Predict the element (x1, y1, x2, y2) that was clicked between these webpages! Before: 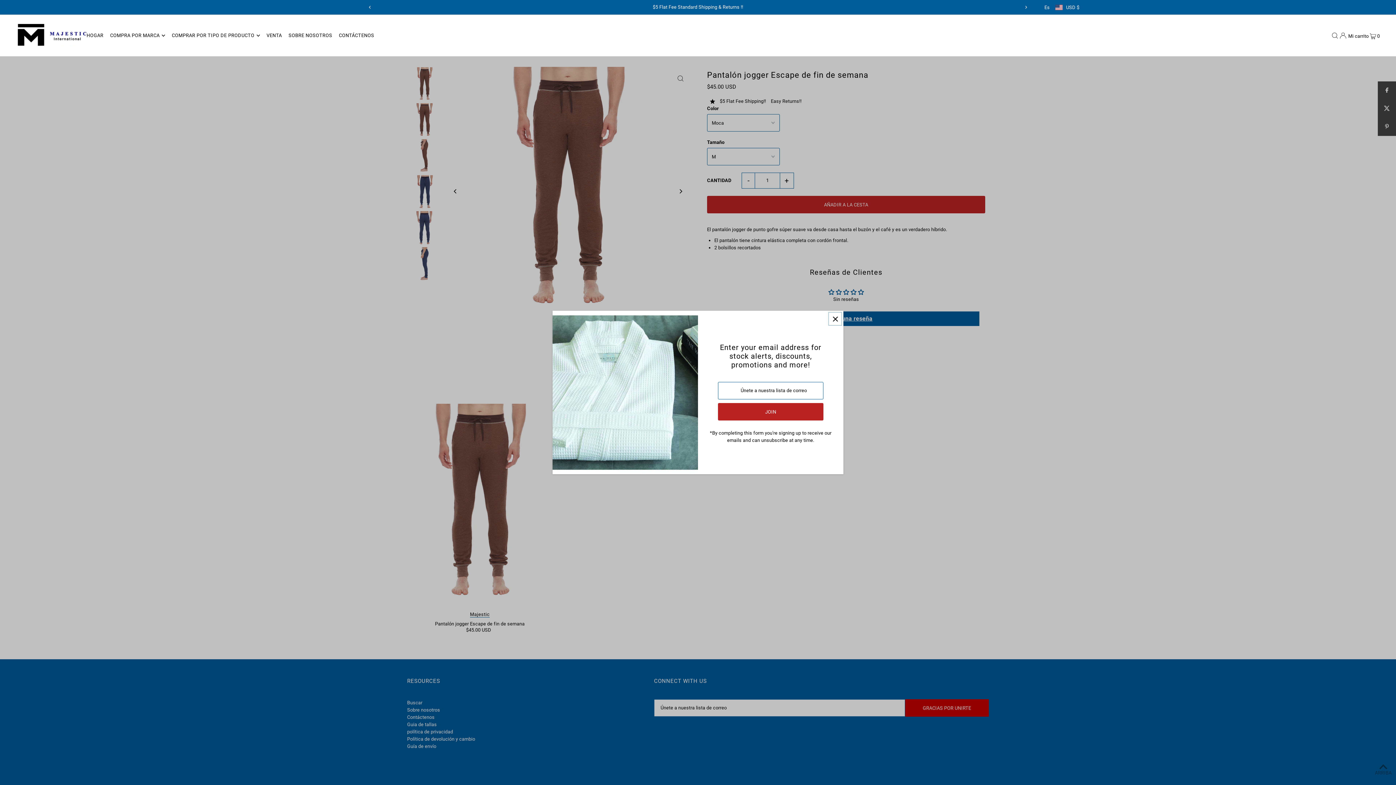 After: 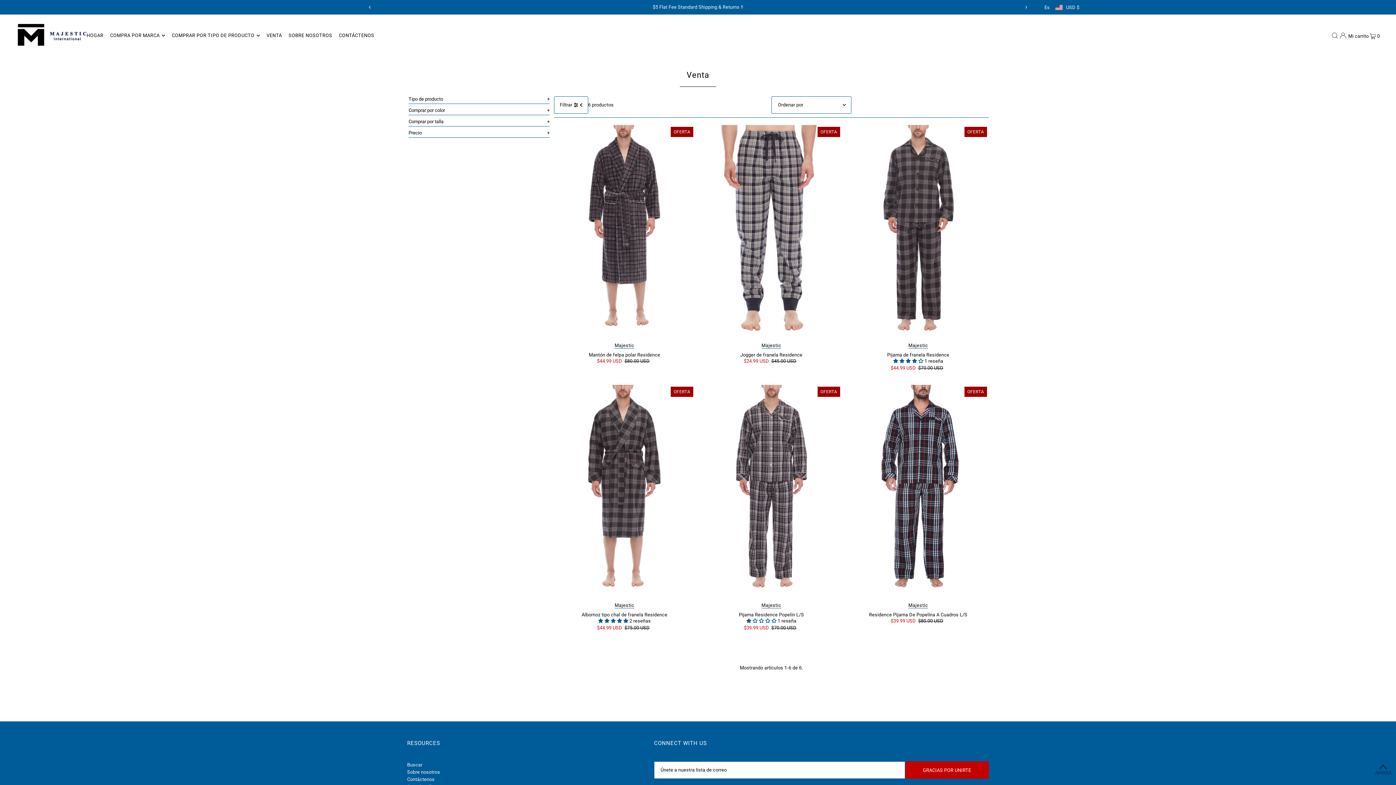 Action: label: VENTA bbox: (266, 26, 282, 44)